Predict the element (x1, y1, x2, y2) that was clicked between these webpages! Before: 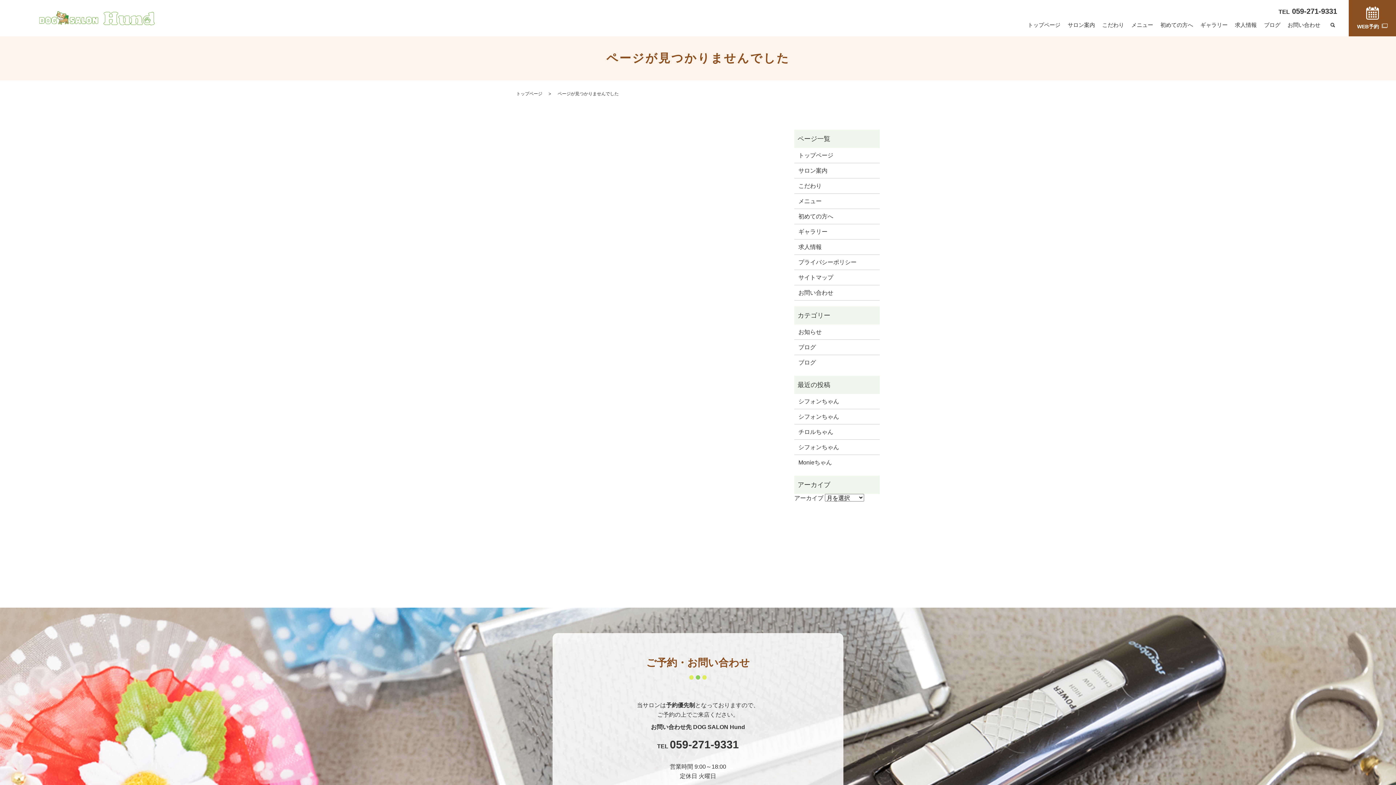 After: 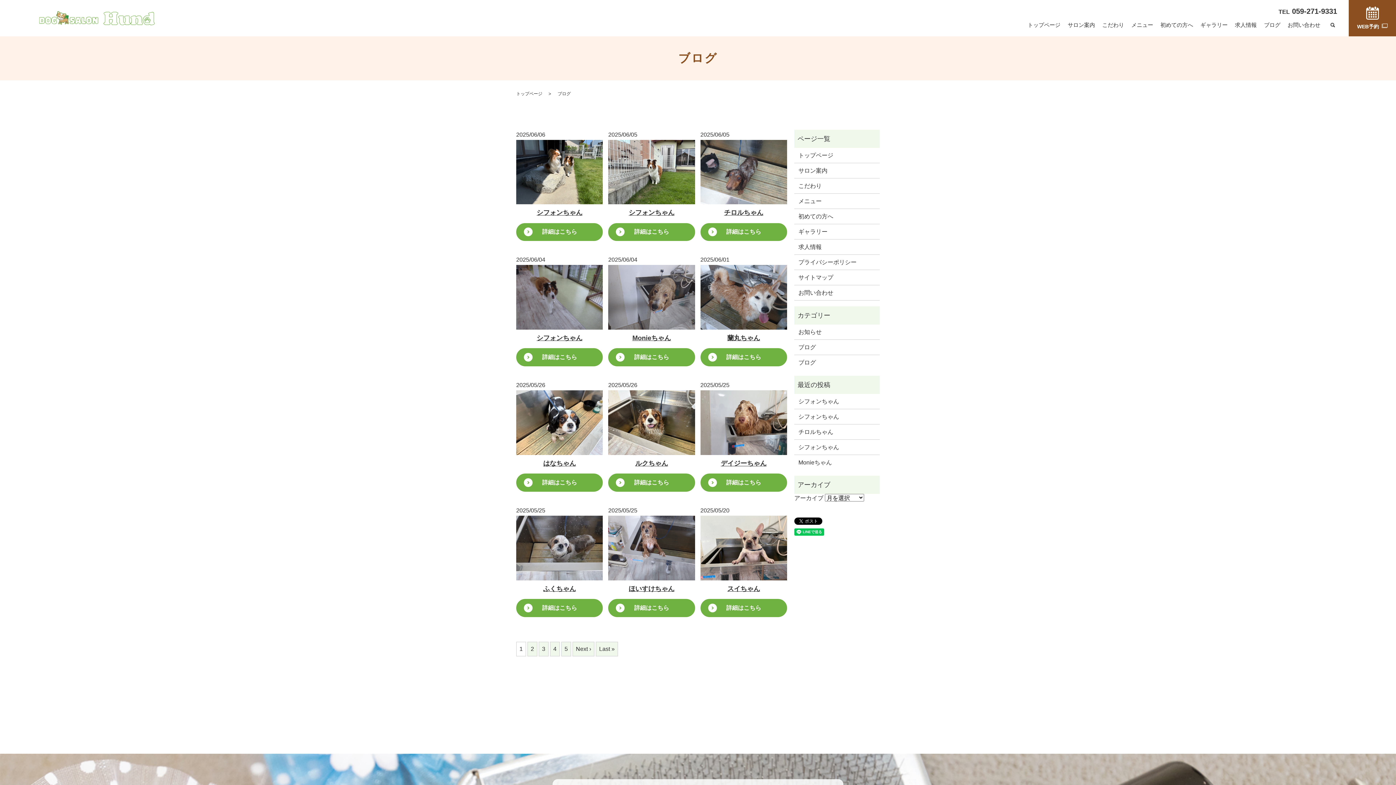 Action: label: ブログ bbox: (1260, 19, 1284, 31)